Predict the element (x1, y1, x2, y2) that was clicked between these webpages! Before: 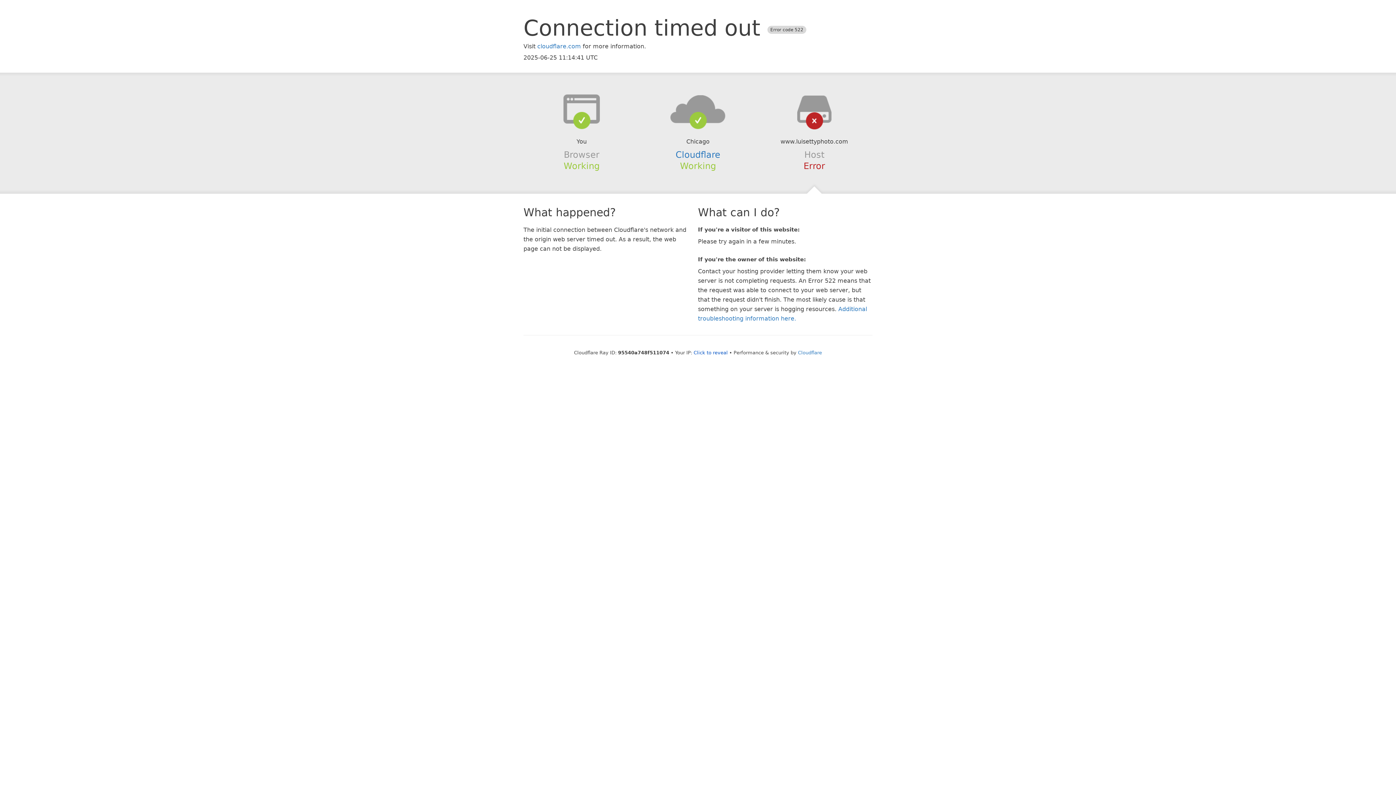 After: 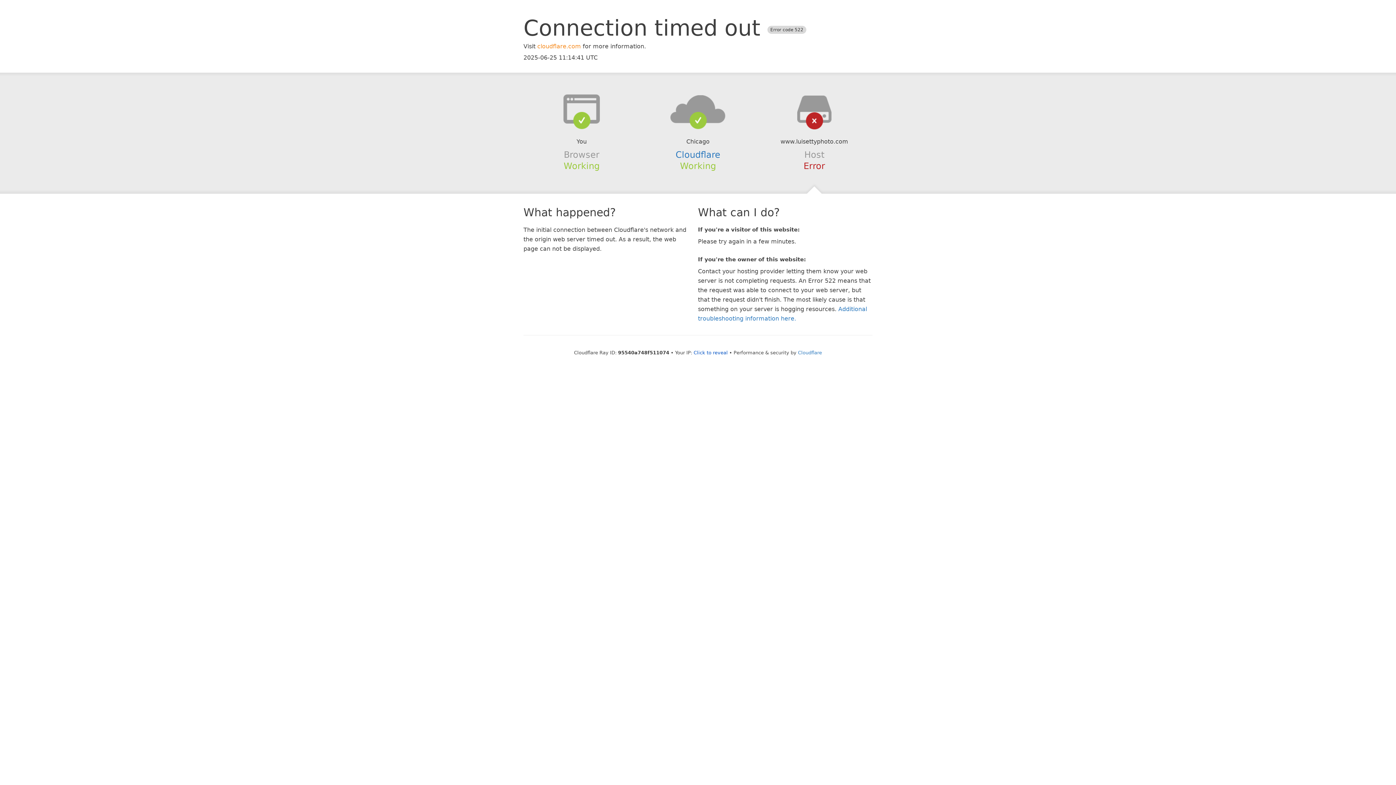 Action: bbox: (537, 42, 581, 49) label: cloudflare.com